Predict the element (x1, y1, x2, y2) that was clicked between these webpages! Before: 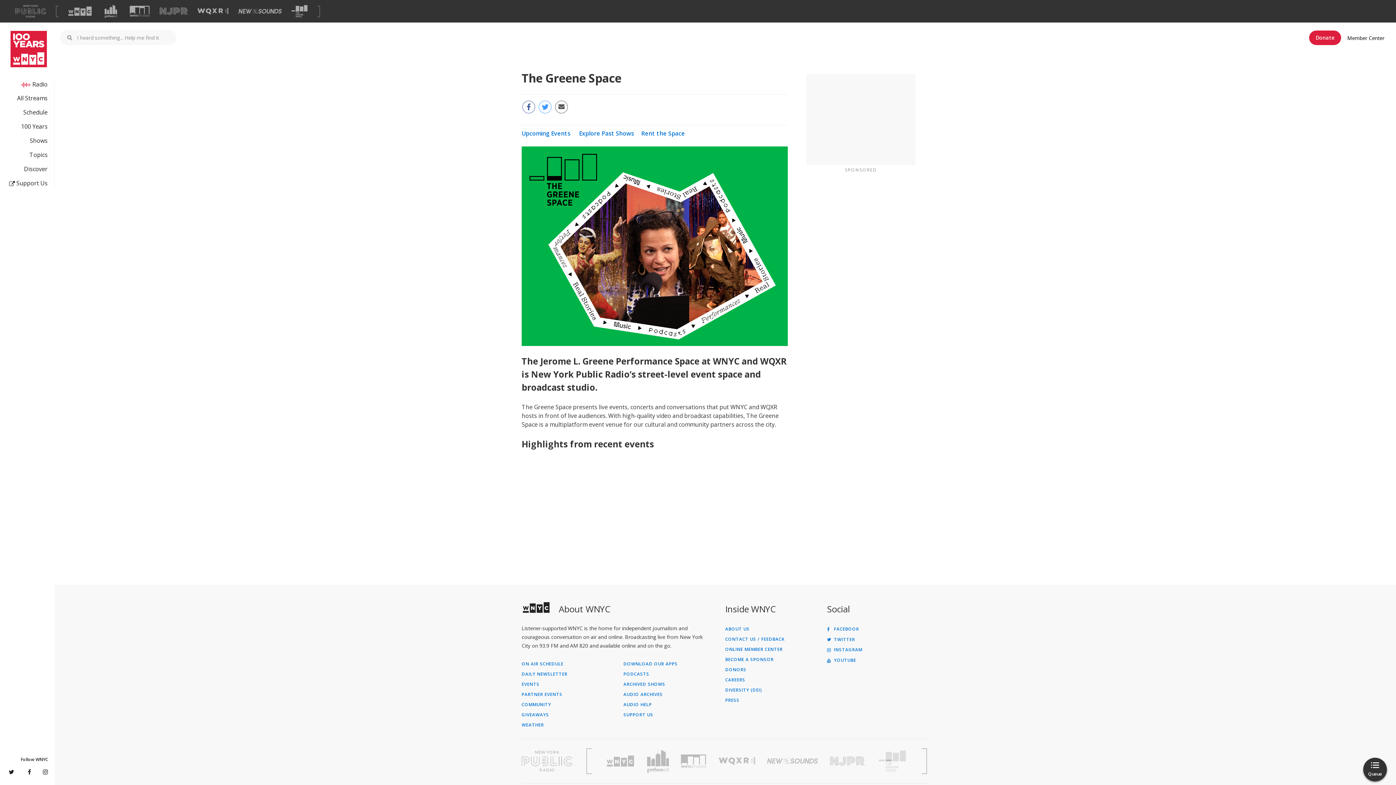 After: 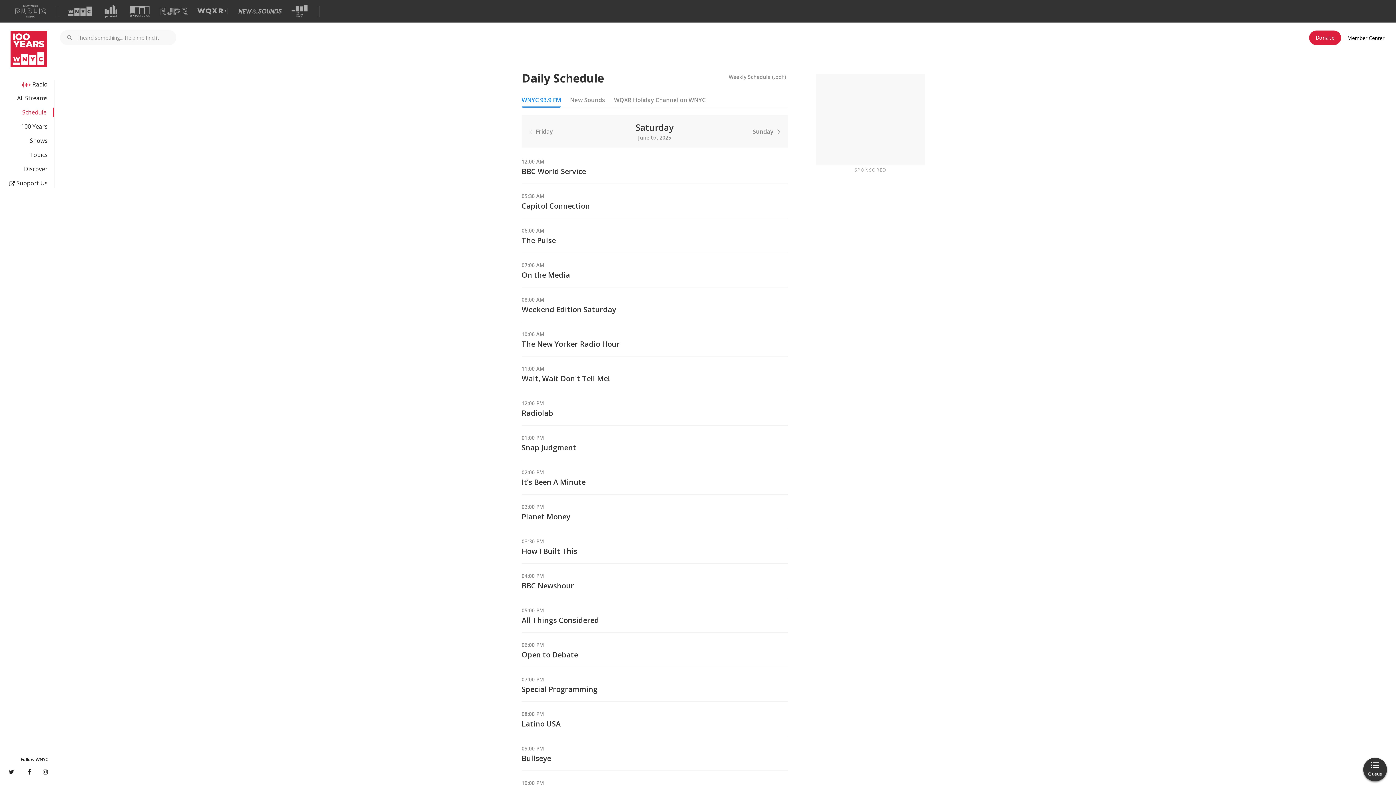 Action: label: Schedule bbox: (0, 108, 47, 116)